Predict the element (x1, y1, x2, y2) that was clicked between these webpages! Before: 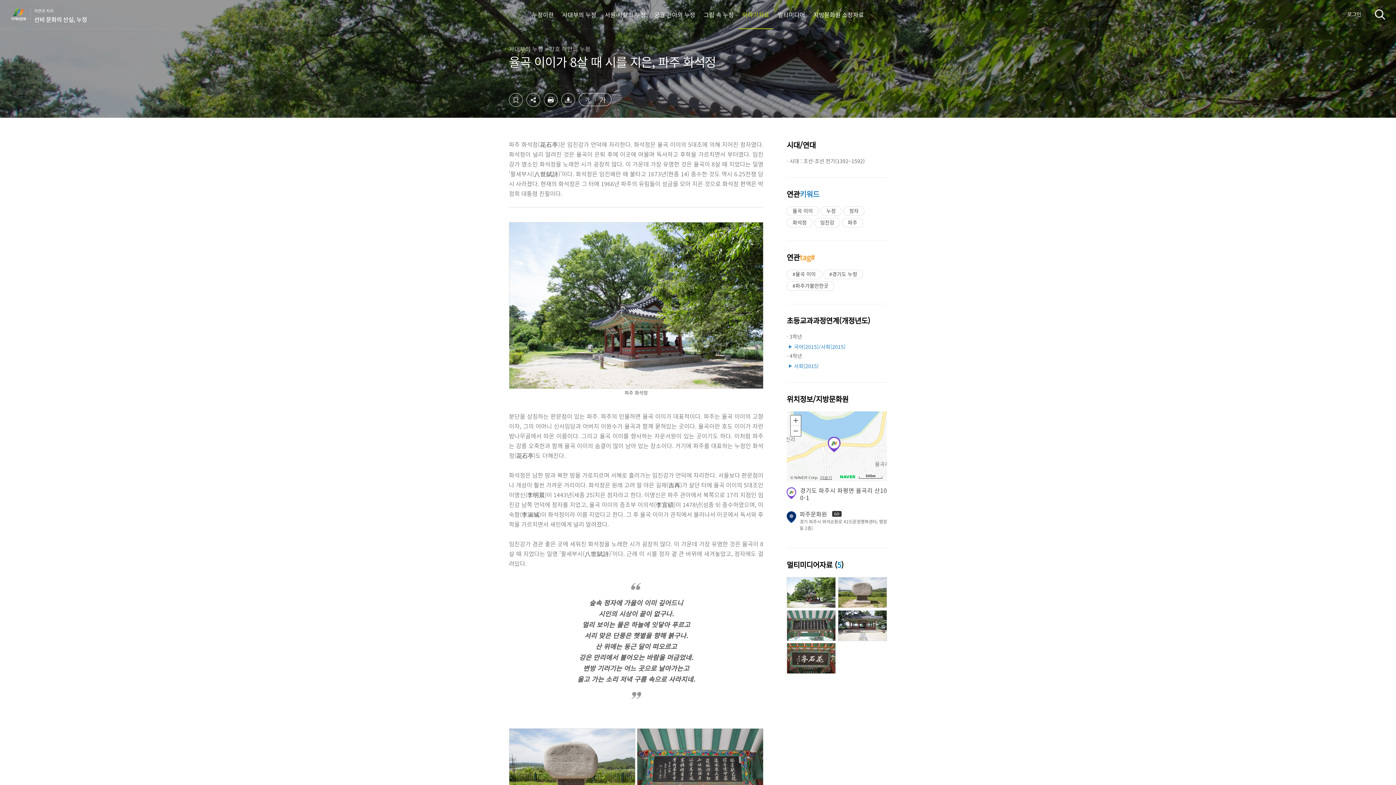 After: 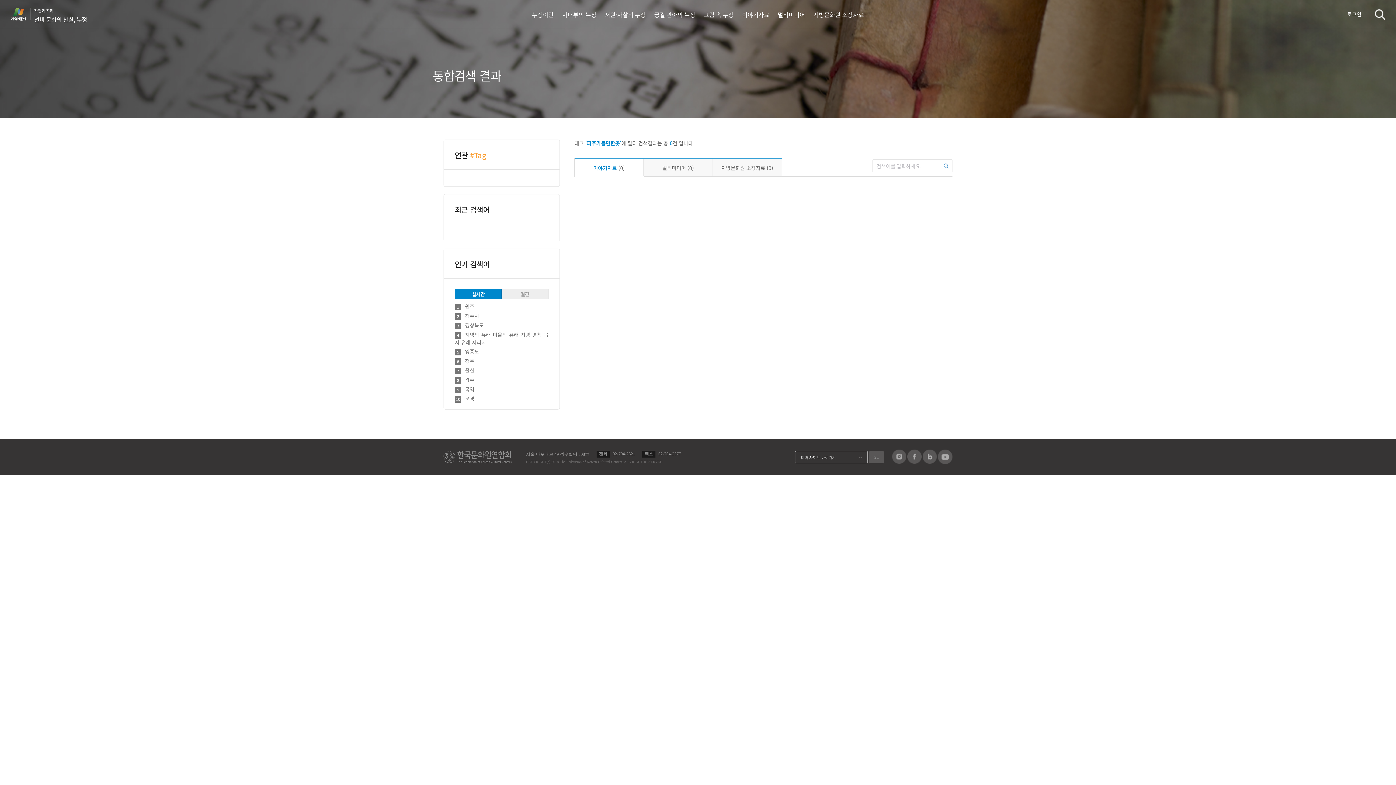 Action: label: #파주가볼만한곳 bbox: (792, 282, 828, 289)